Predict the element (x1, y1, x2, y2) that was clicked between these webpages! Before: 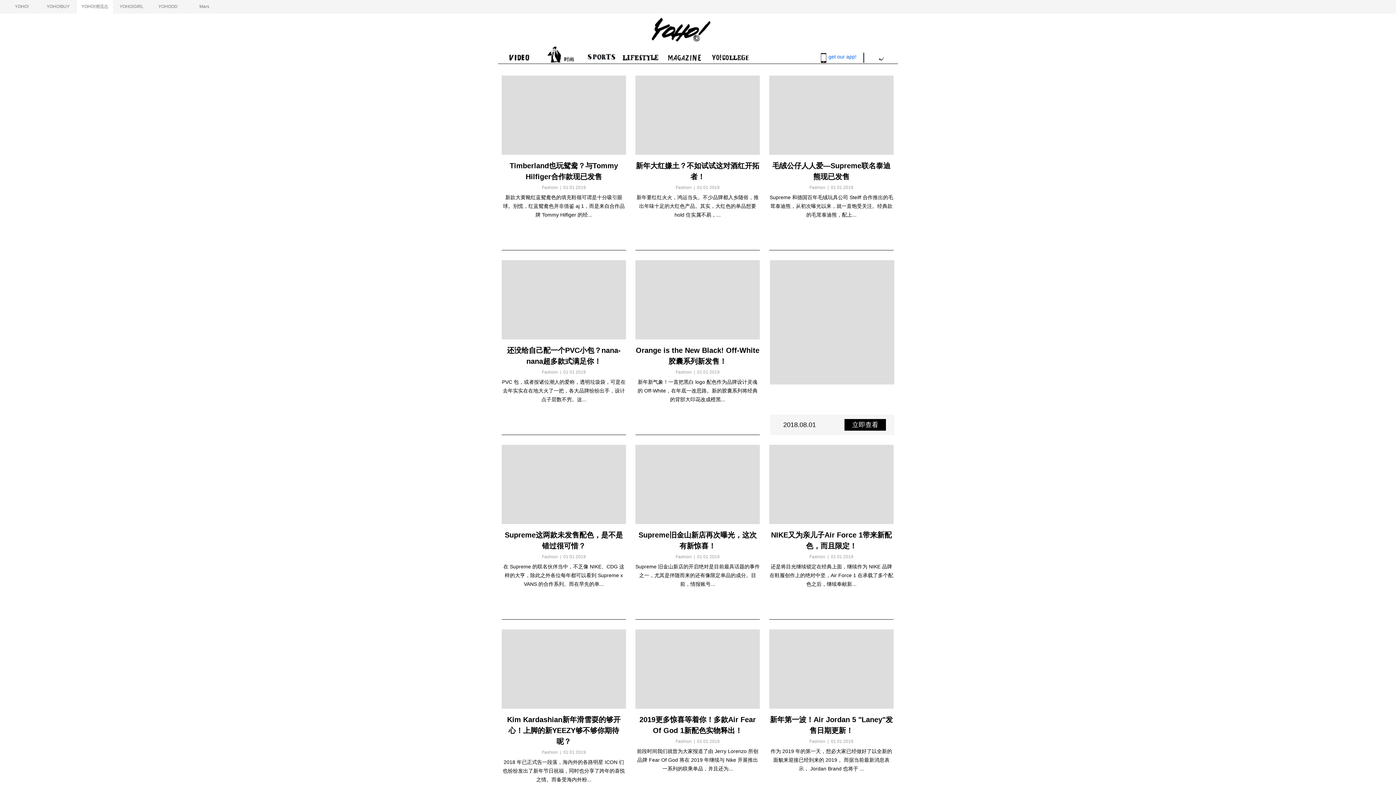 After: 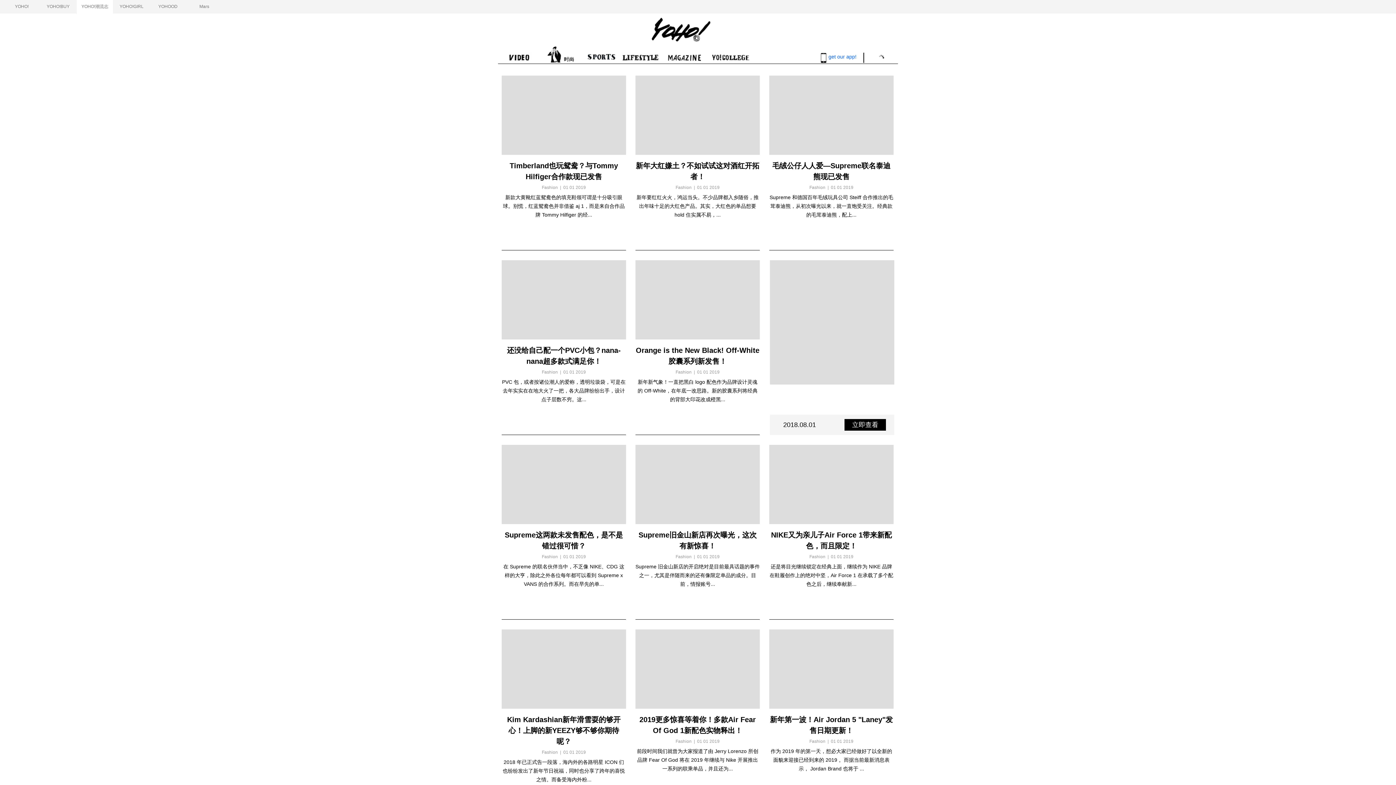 Action: bbox: (635, 75, 760, 154)